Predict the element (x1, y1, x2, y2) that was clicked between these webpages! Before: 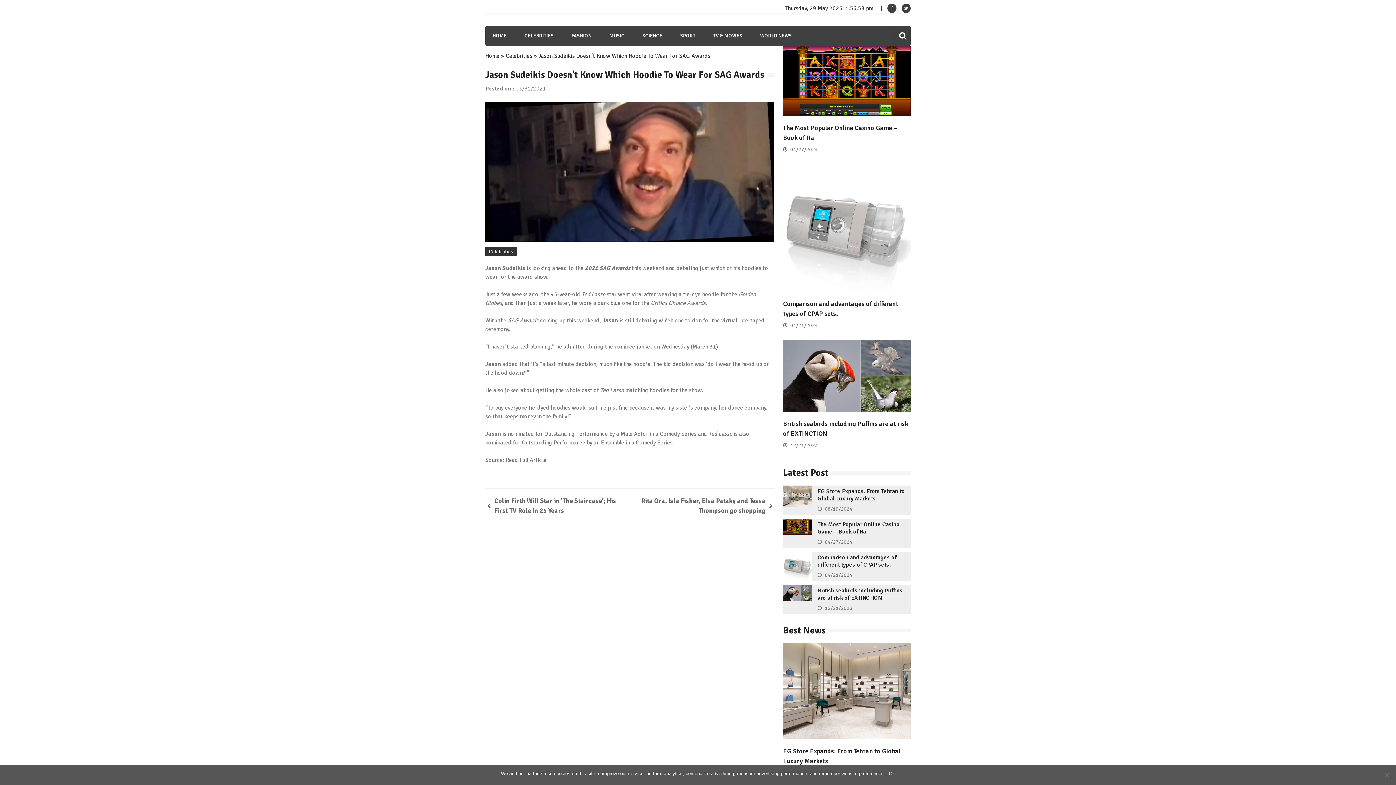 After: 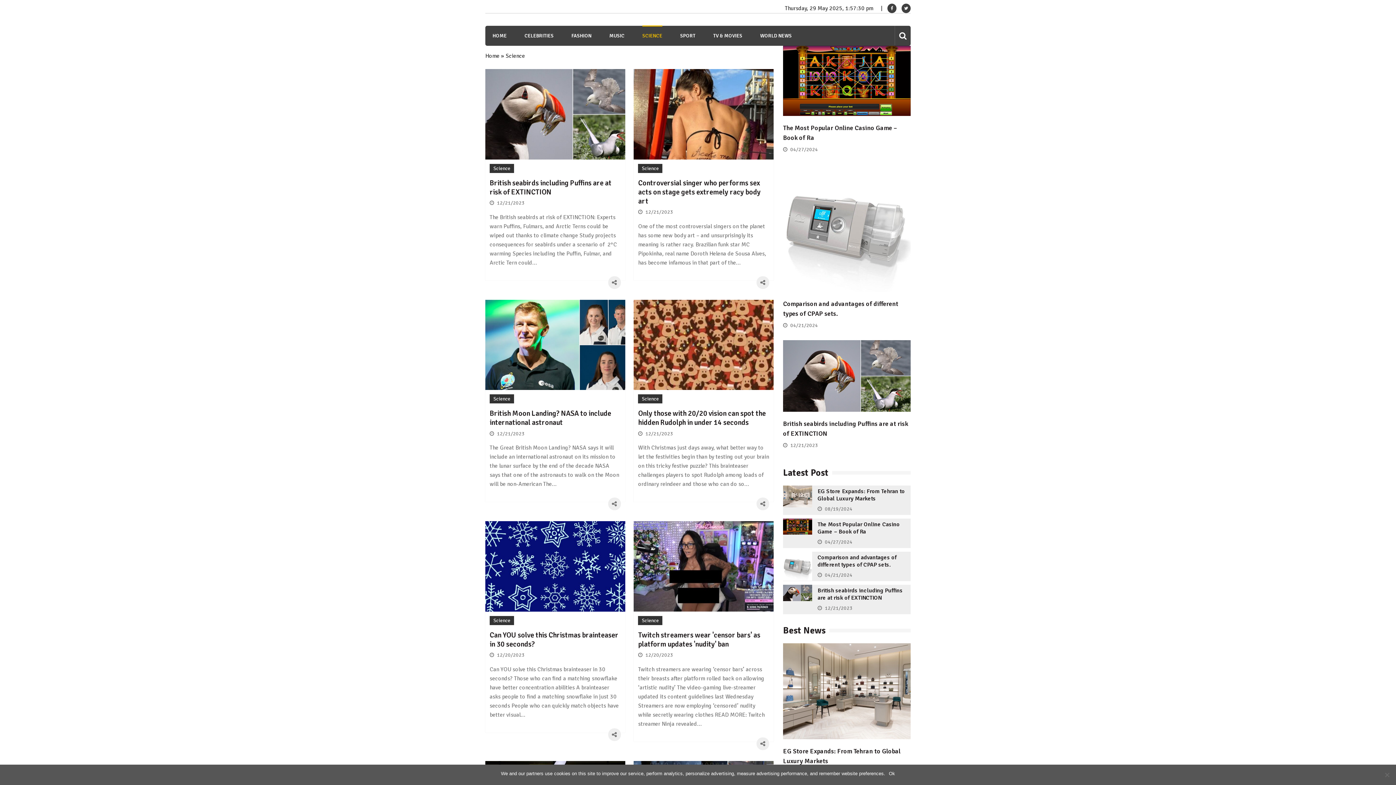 Action: bbox: (642, 25, 662, 45) label: SCIENCE